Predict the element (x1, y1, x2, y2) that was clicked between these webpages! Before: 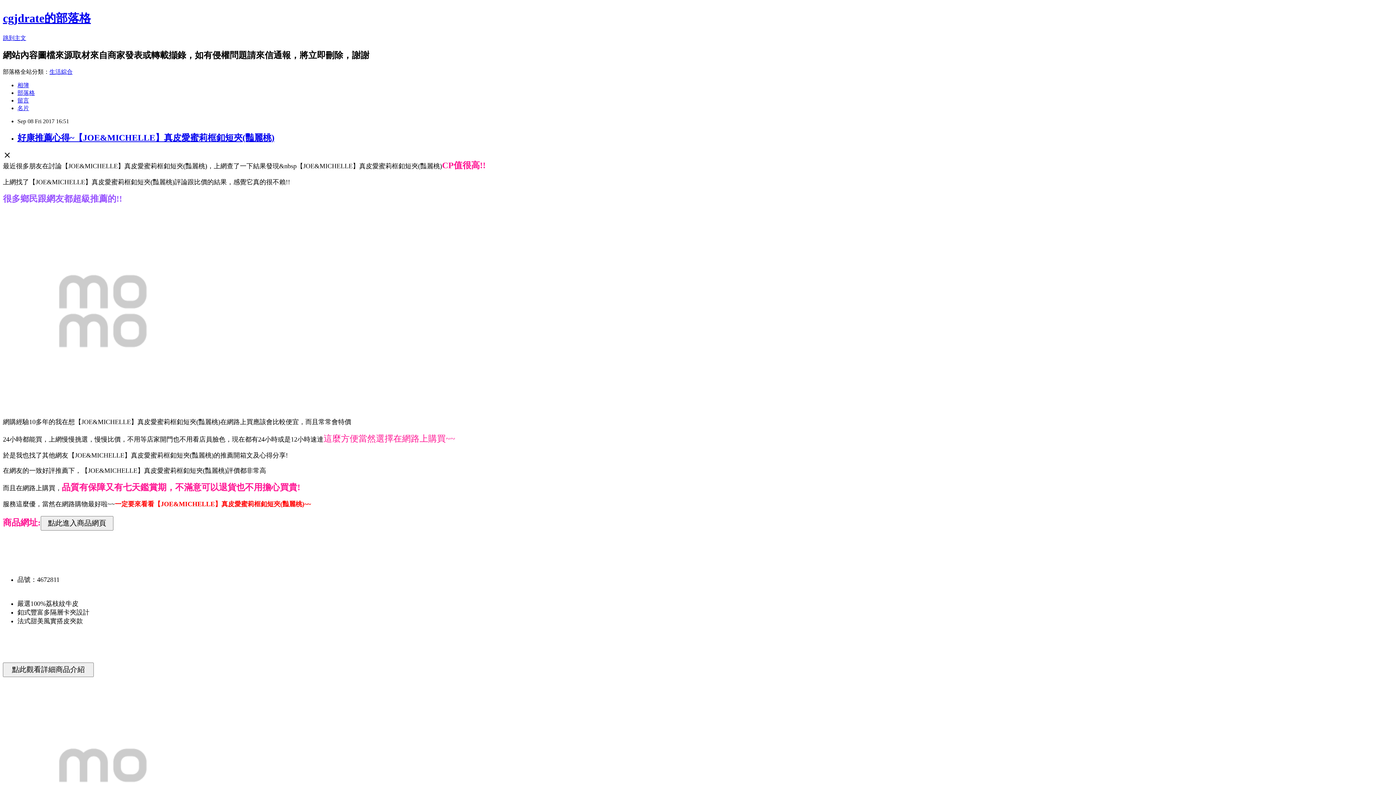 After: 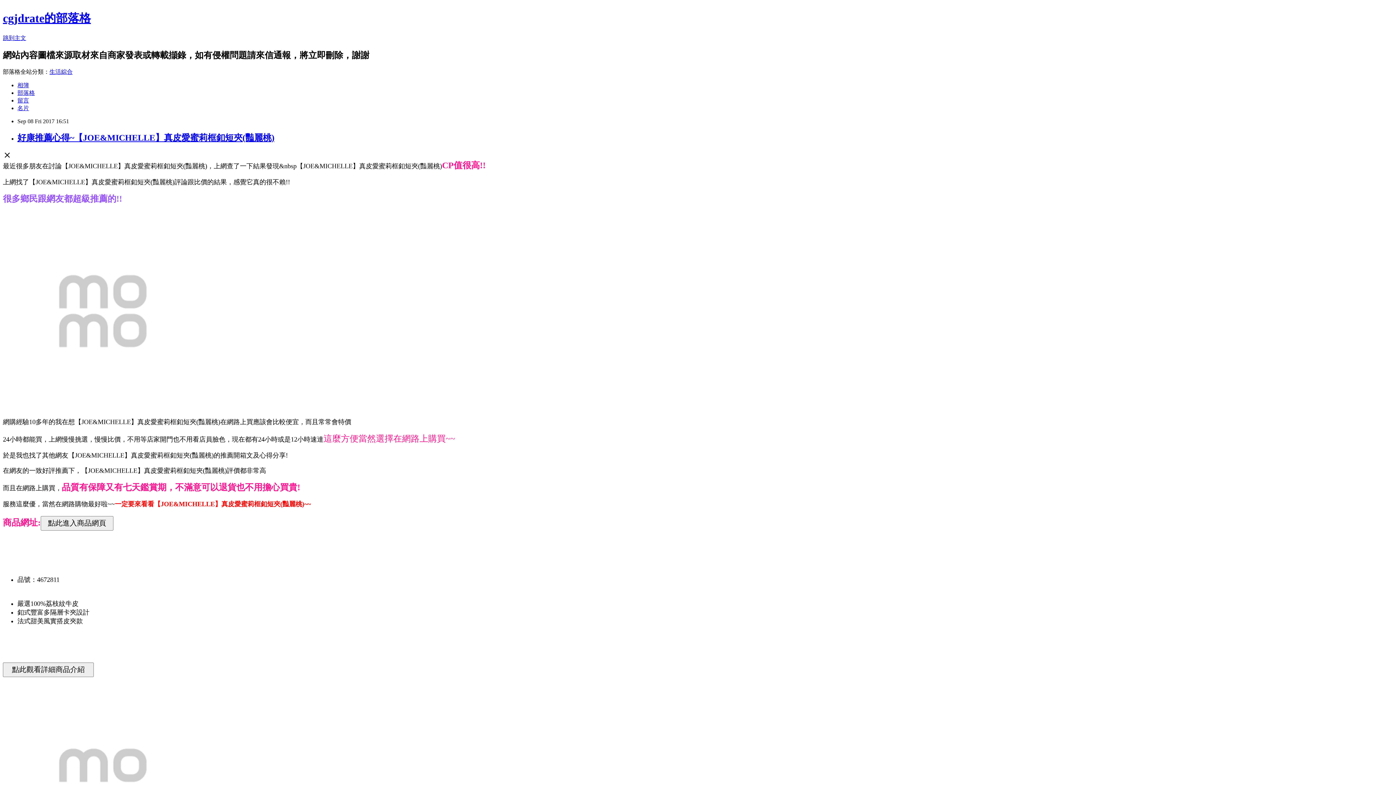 Action: label: 好康推薦心得~【JOE&MICHELLE】真皮愛蜜莉框釦短夾(豔麗桃) bbox: (17, 132, 274, 142)